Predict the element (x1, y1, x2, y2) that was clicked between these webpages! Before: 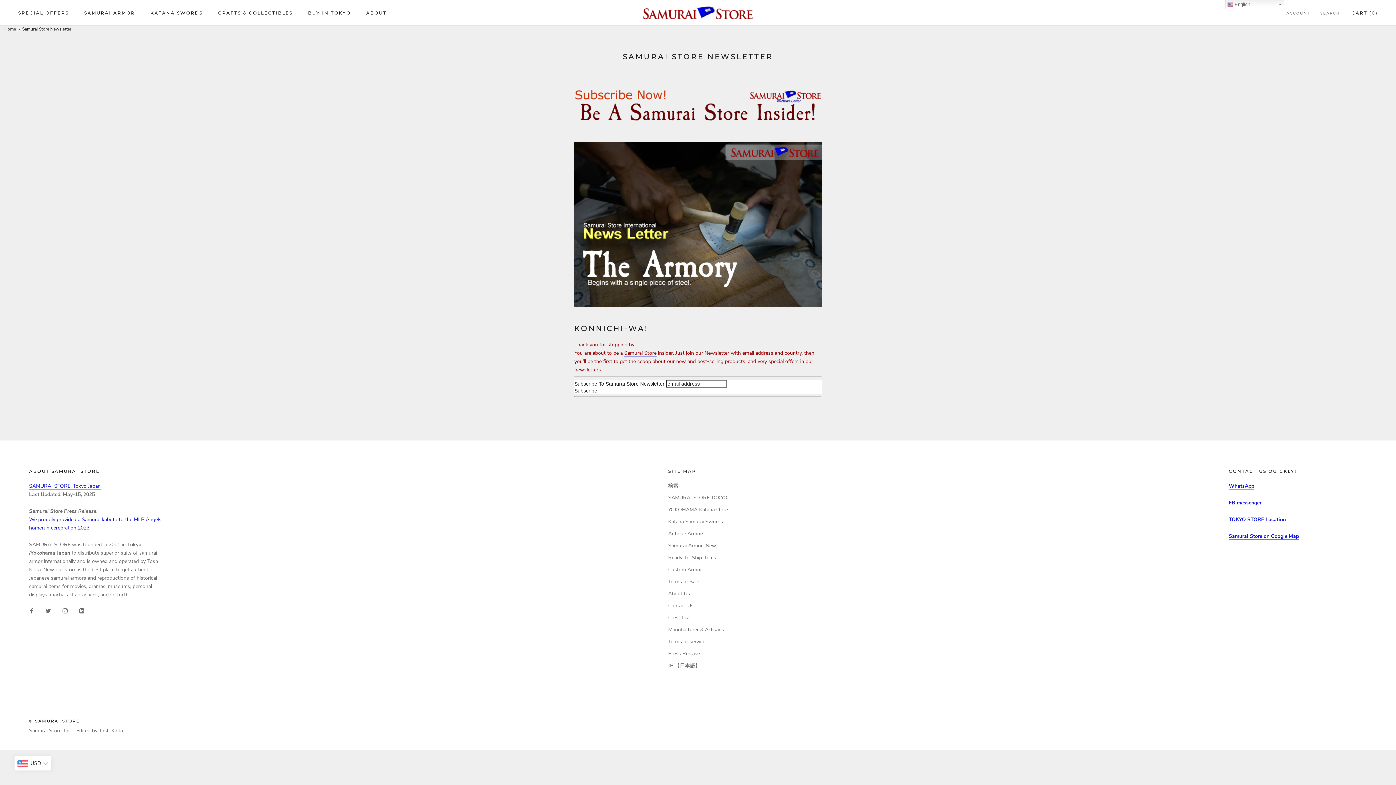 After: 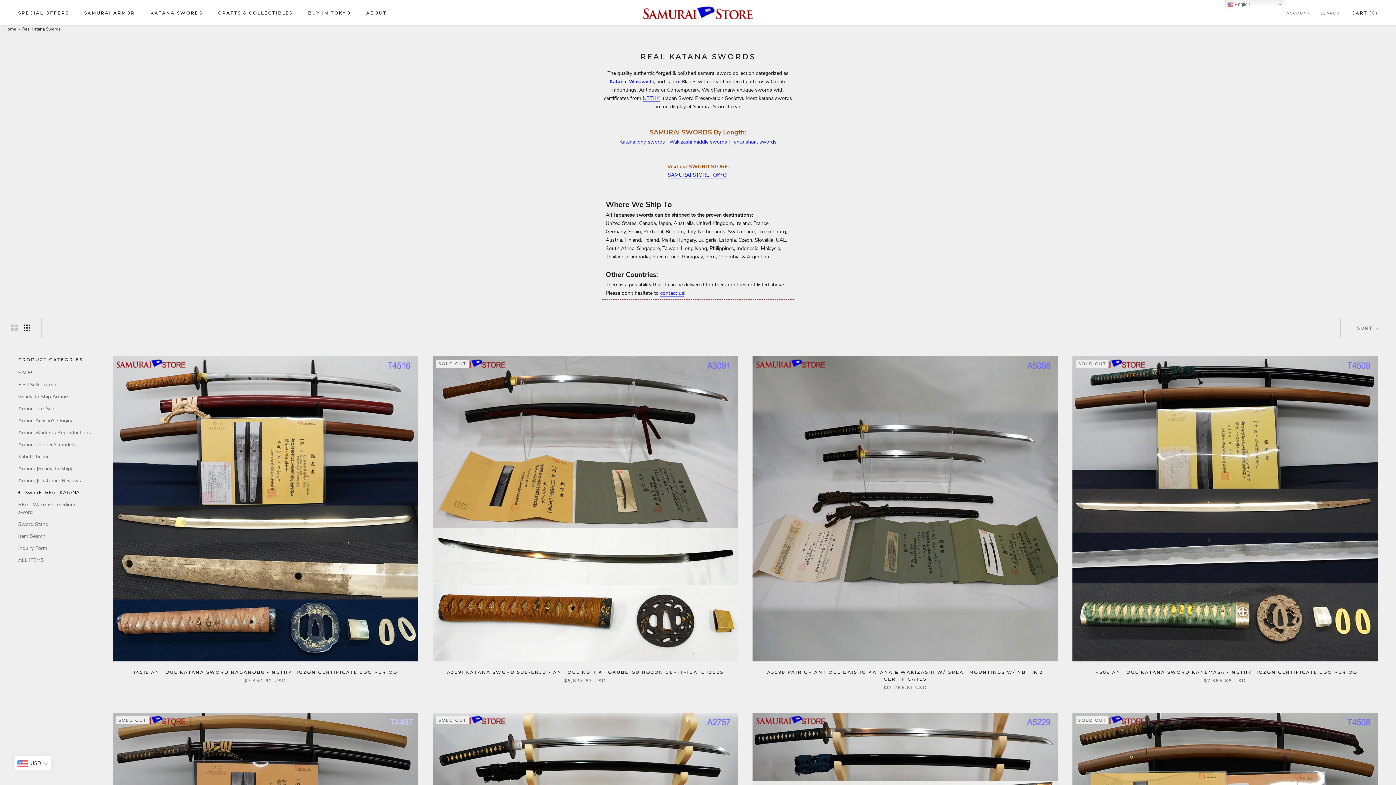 Action: bbox: (150, 10, 202, 15) label: KATANA SWORDS